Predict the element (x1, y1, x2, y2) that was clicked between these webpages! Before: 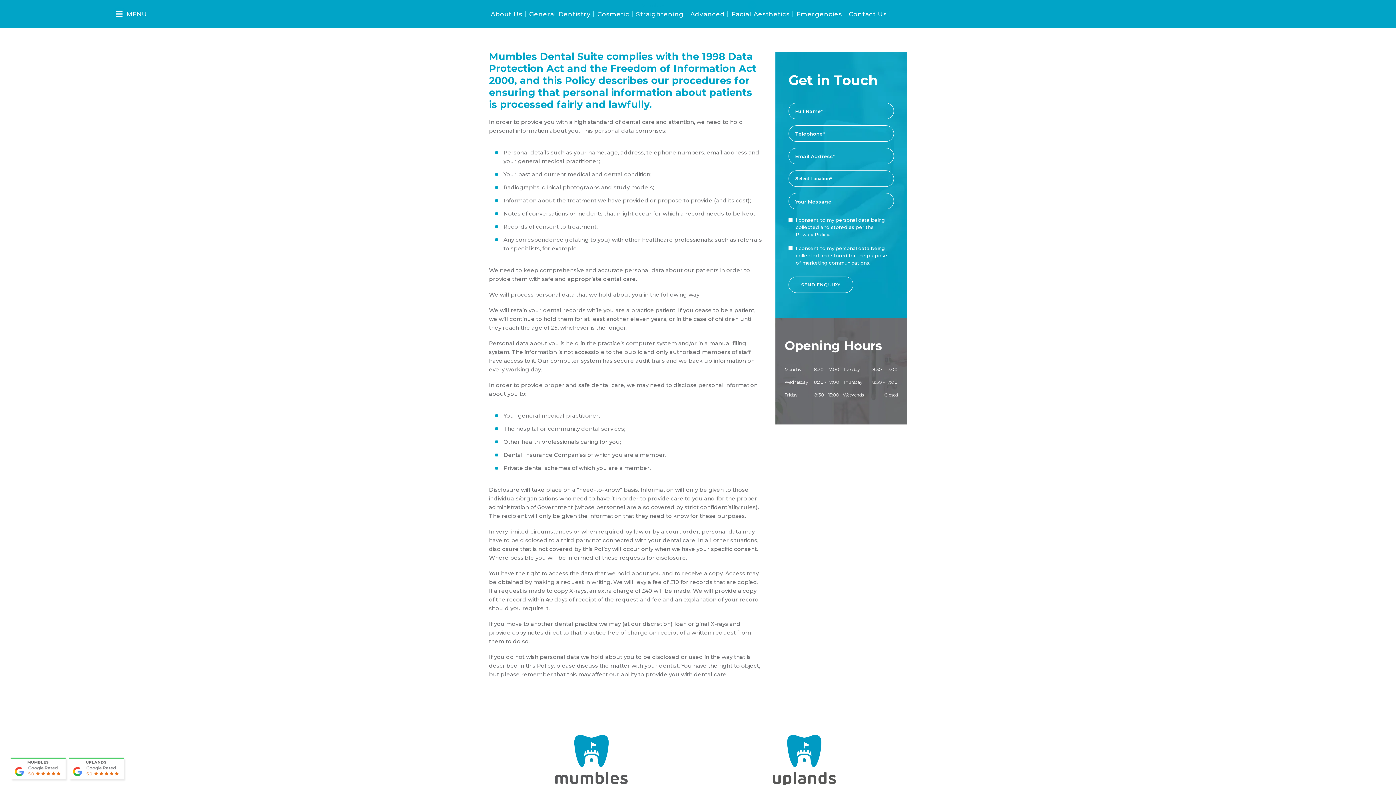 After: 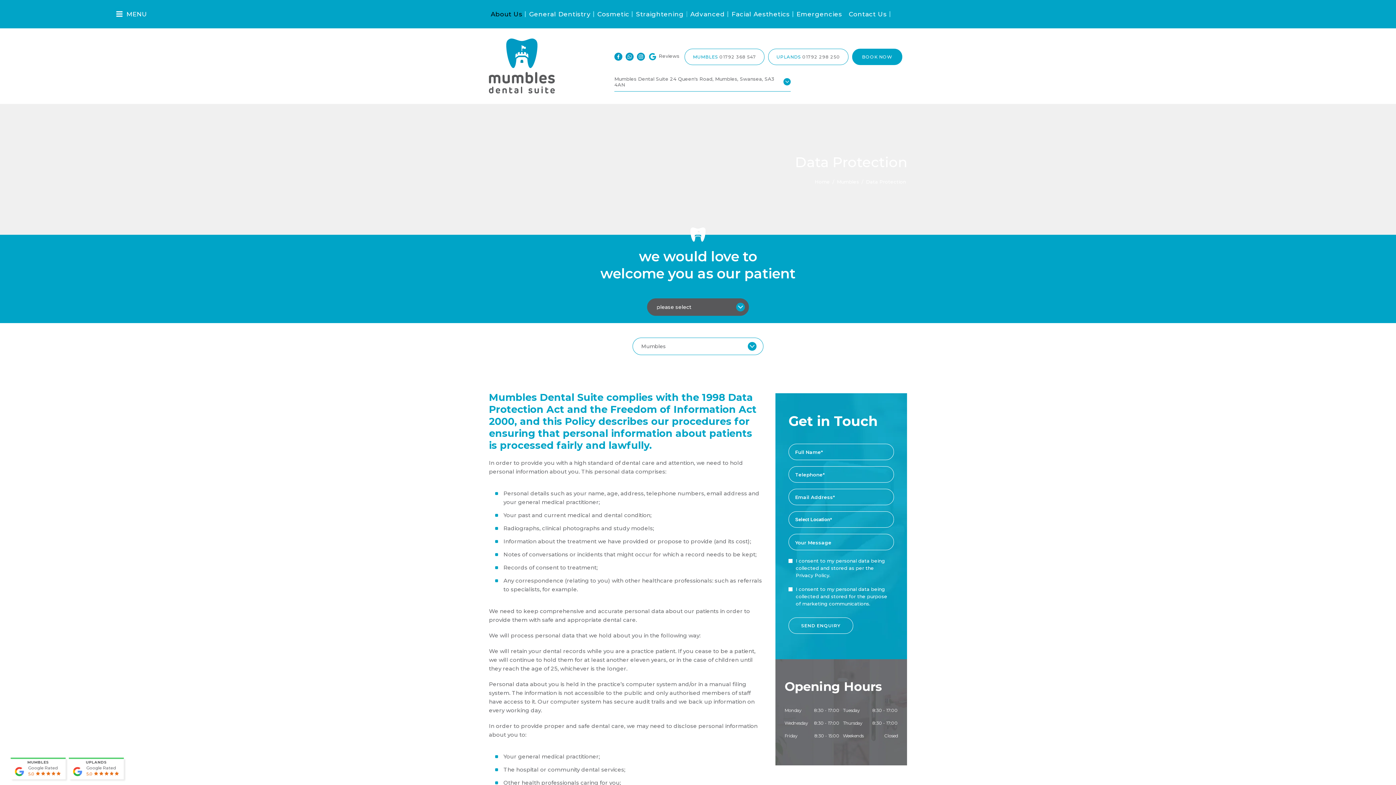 Action: bbox: (489, 0, 525, 27) label: About Us